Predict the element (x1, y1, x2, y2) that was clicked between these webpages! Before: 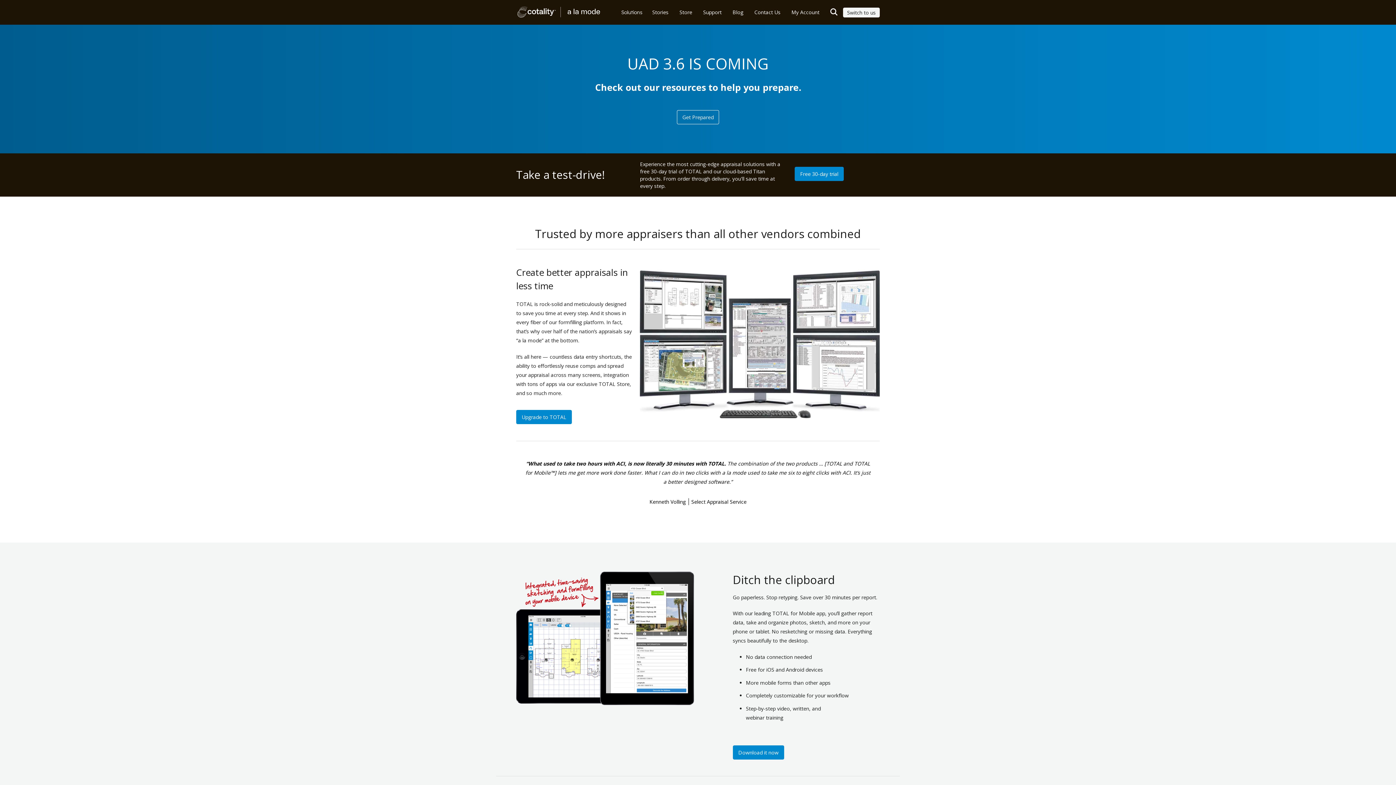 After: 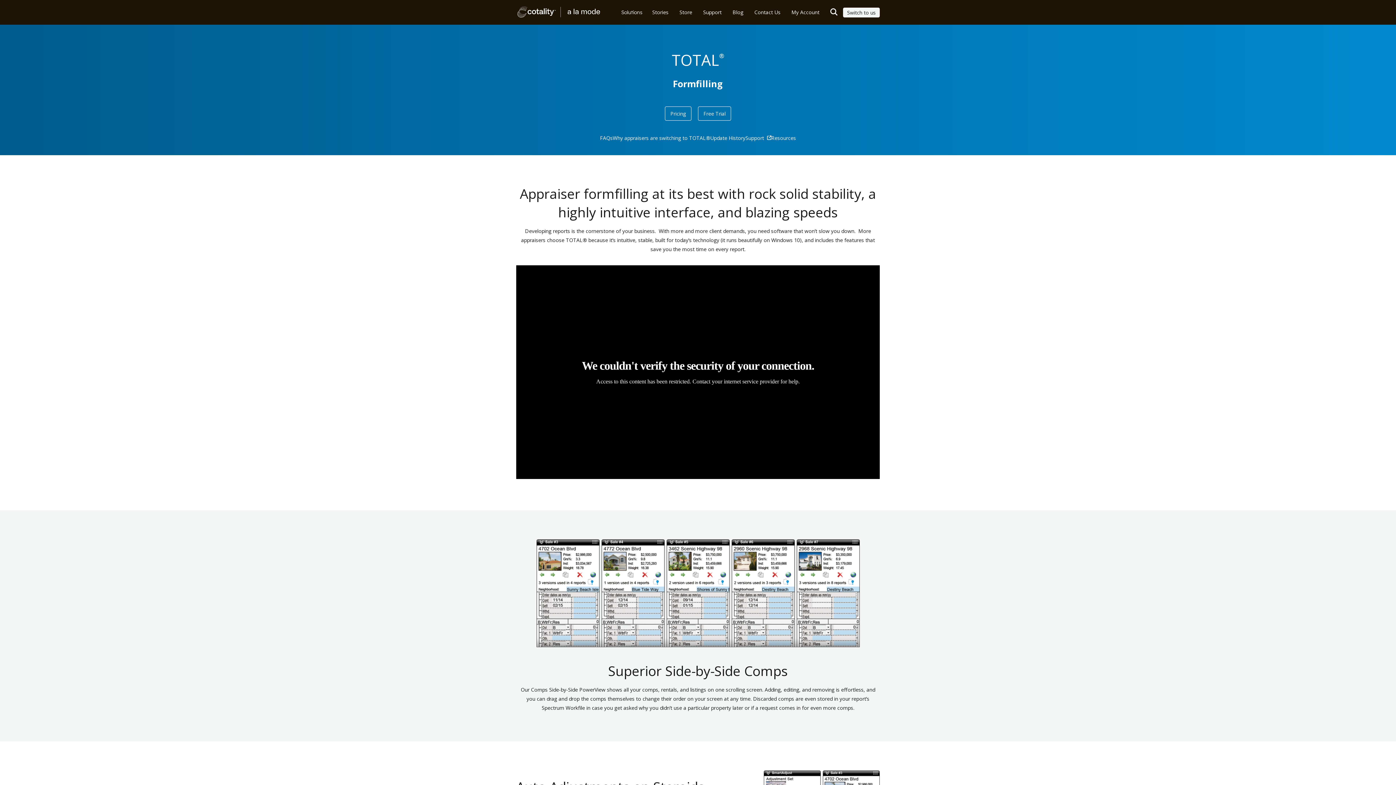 Action: bbox: (516, 410, 572, 424) label: Upgrade to TOTAL